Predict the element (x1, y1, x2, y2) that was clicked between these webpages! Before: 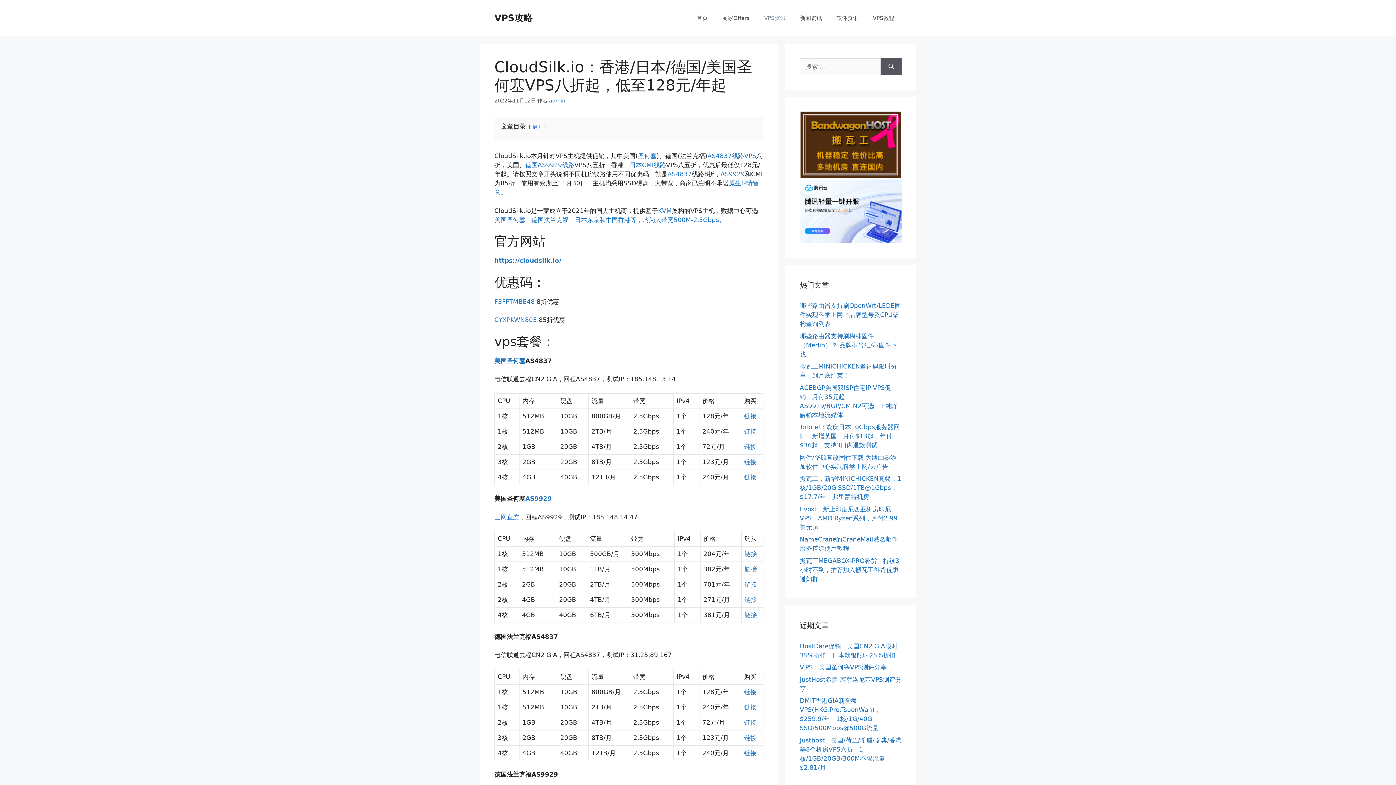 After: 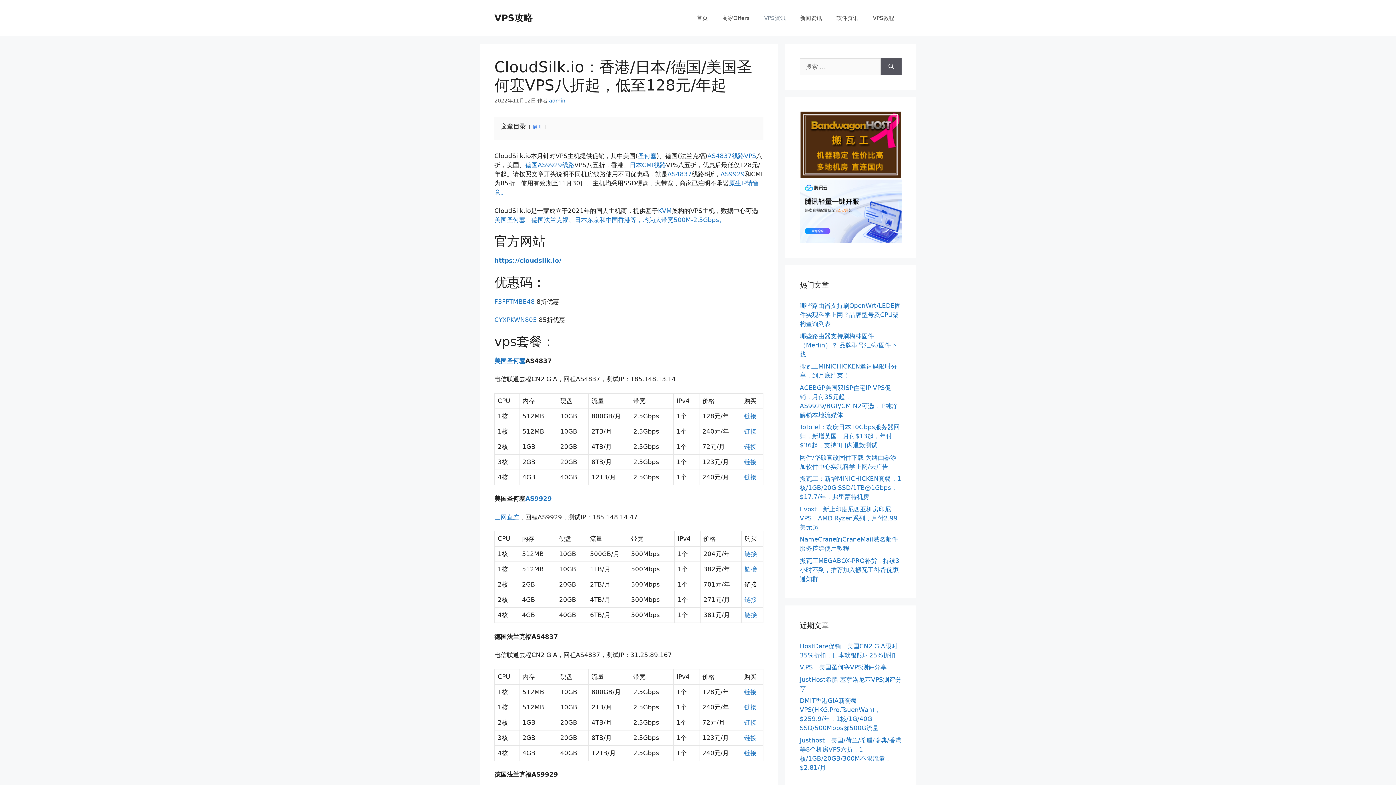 Action: bbox: (744, 581, 757, 588) label: 链接